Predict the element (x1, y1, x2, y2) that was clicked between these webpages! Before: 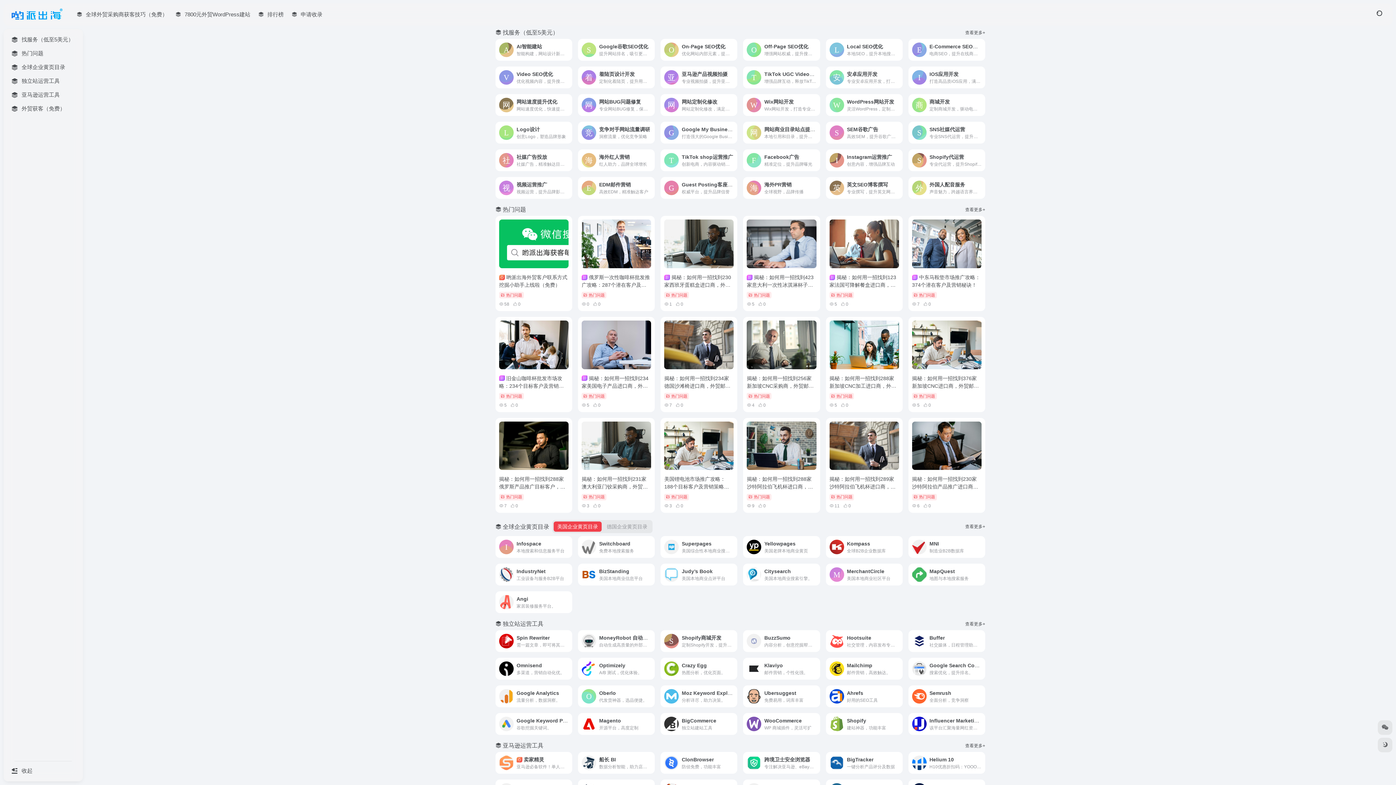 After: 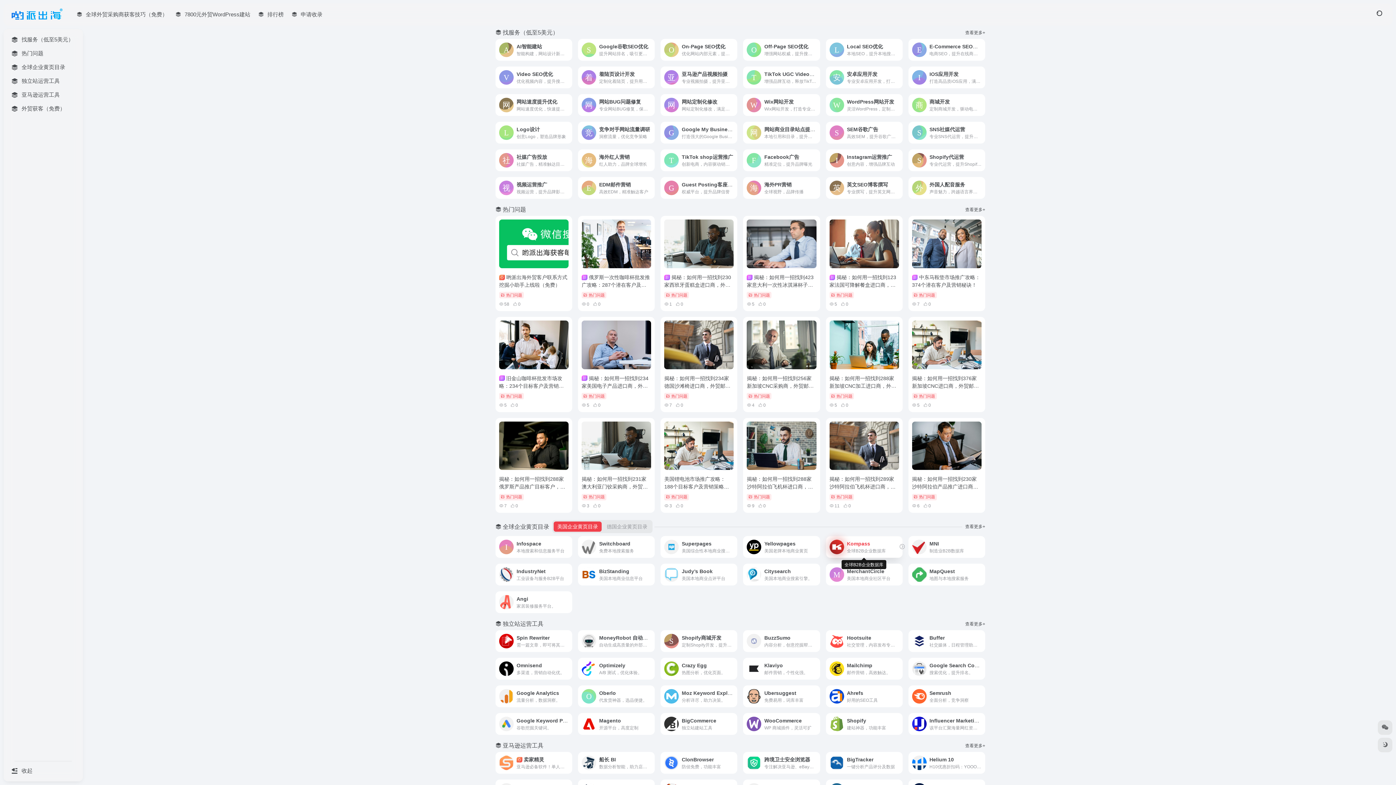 Action: label: Kompass
全球B2B企业数据库 bbox: (826, 536, 902, 558)